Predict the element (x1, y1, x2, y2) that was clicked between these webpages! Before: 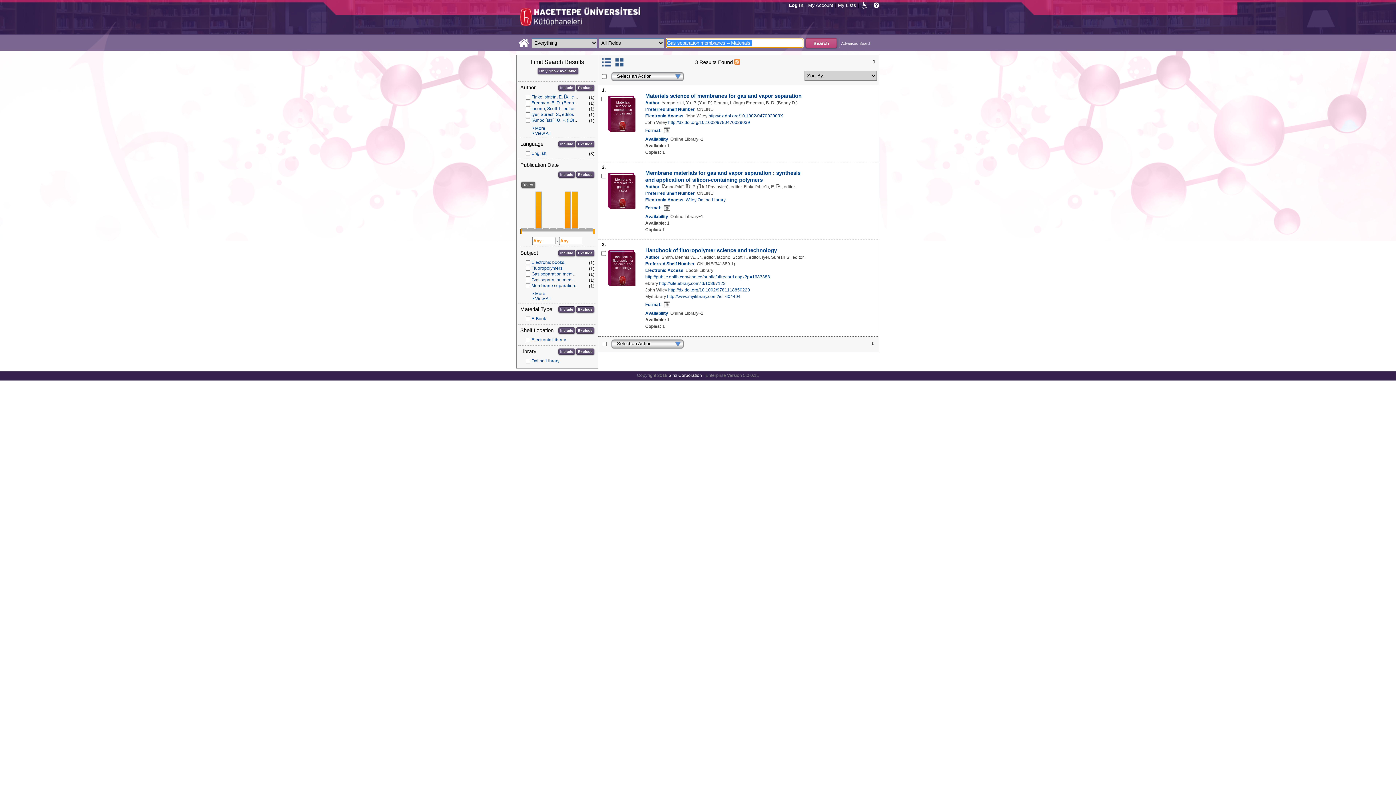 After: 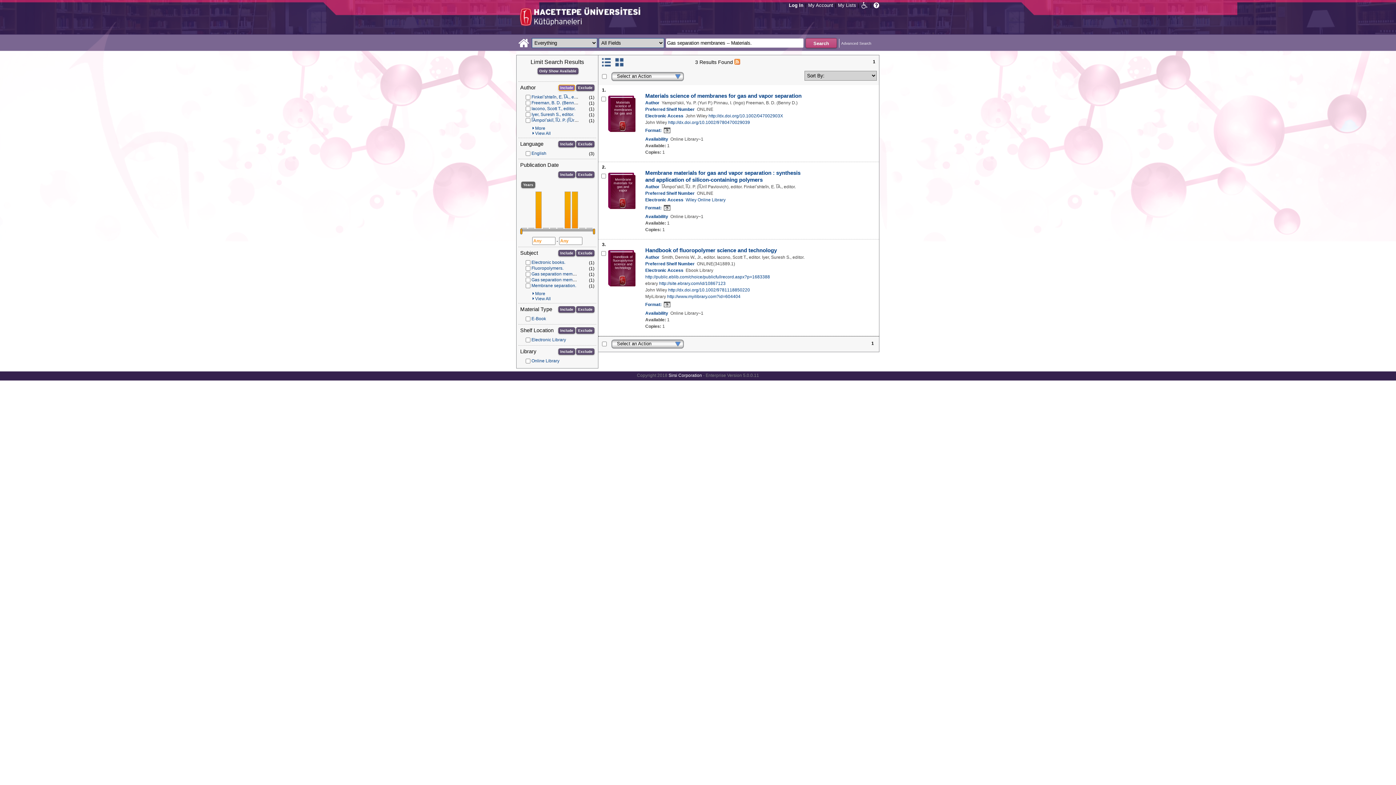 Action: label: Include bbox: (558, 84, 575, 90)